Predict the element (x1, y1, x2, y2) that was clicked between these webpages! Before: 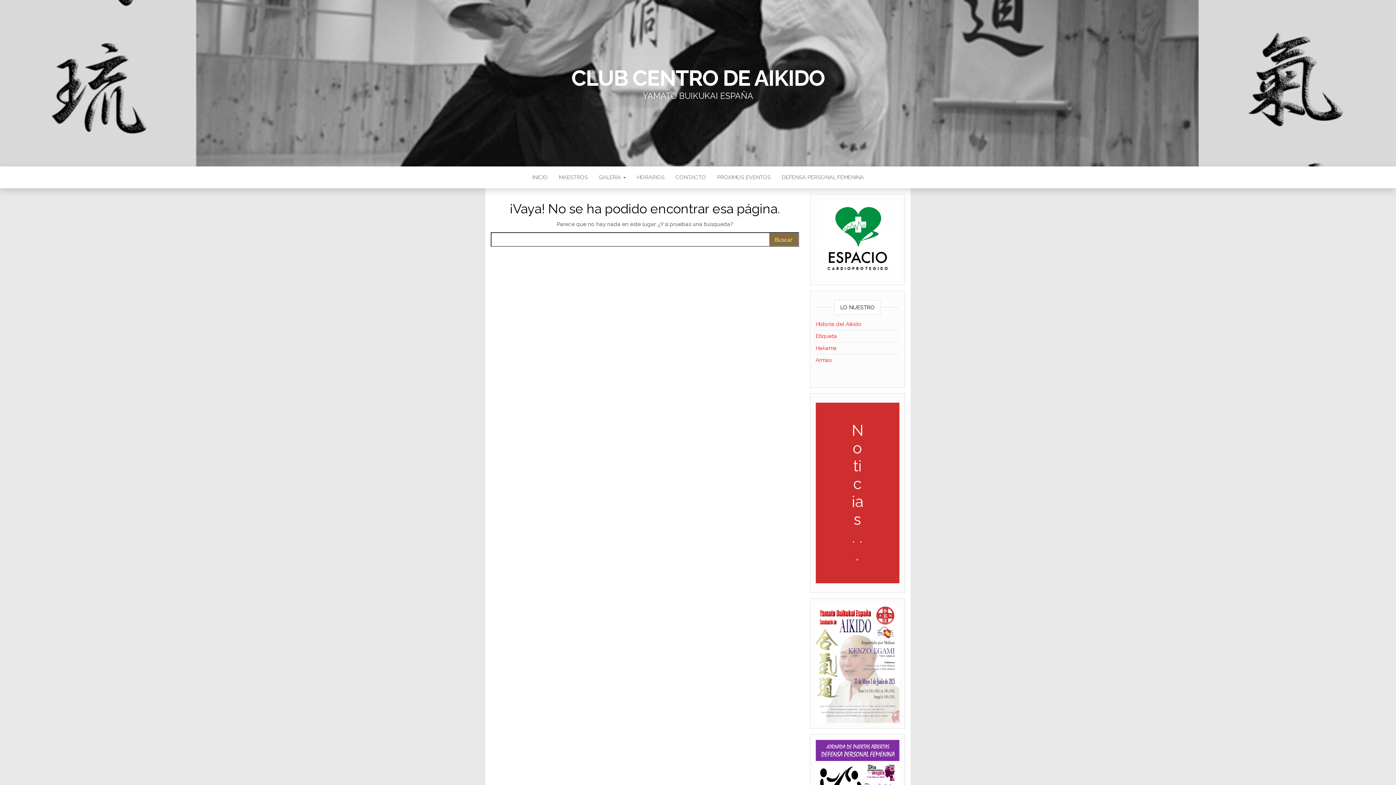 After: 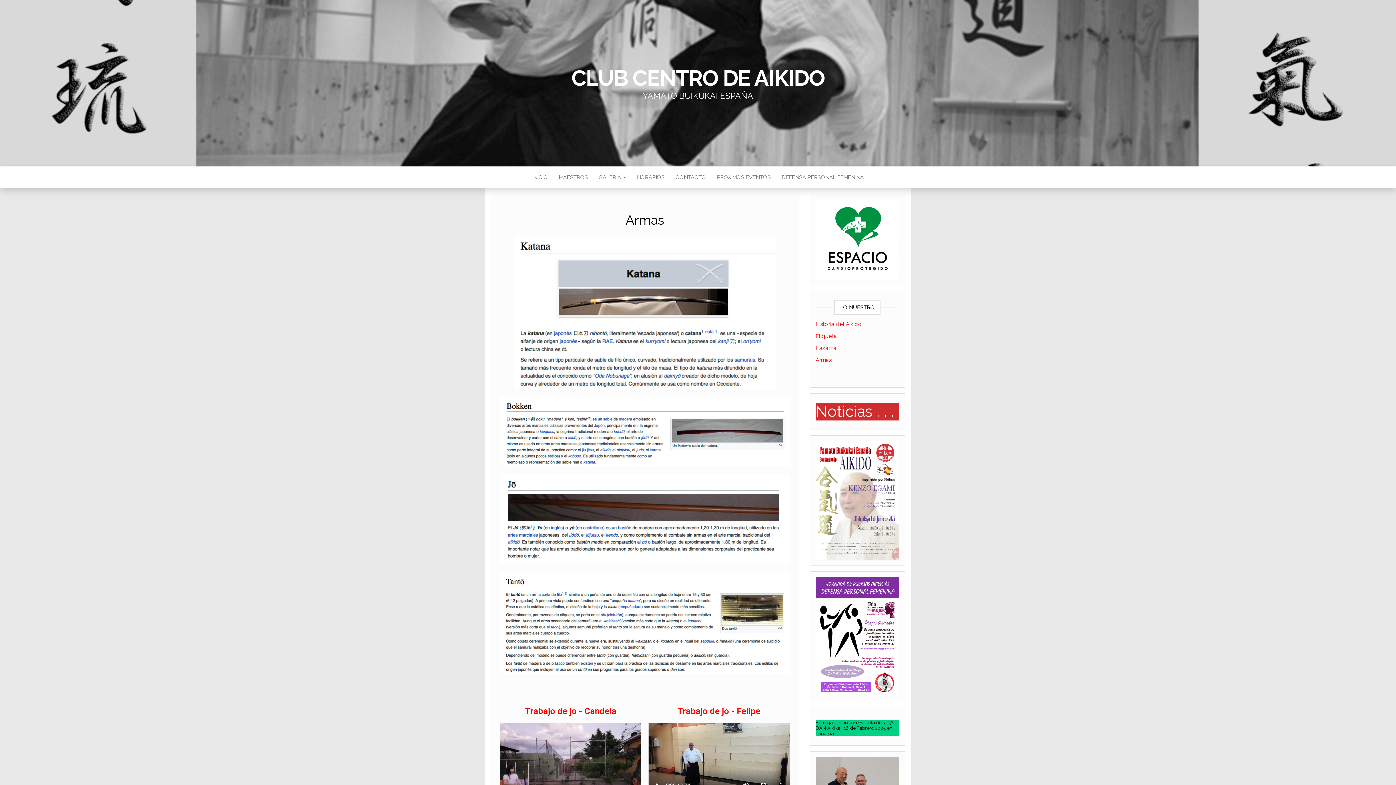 Action: bbox: (815, 357, 831, 363) label: Armas